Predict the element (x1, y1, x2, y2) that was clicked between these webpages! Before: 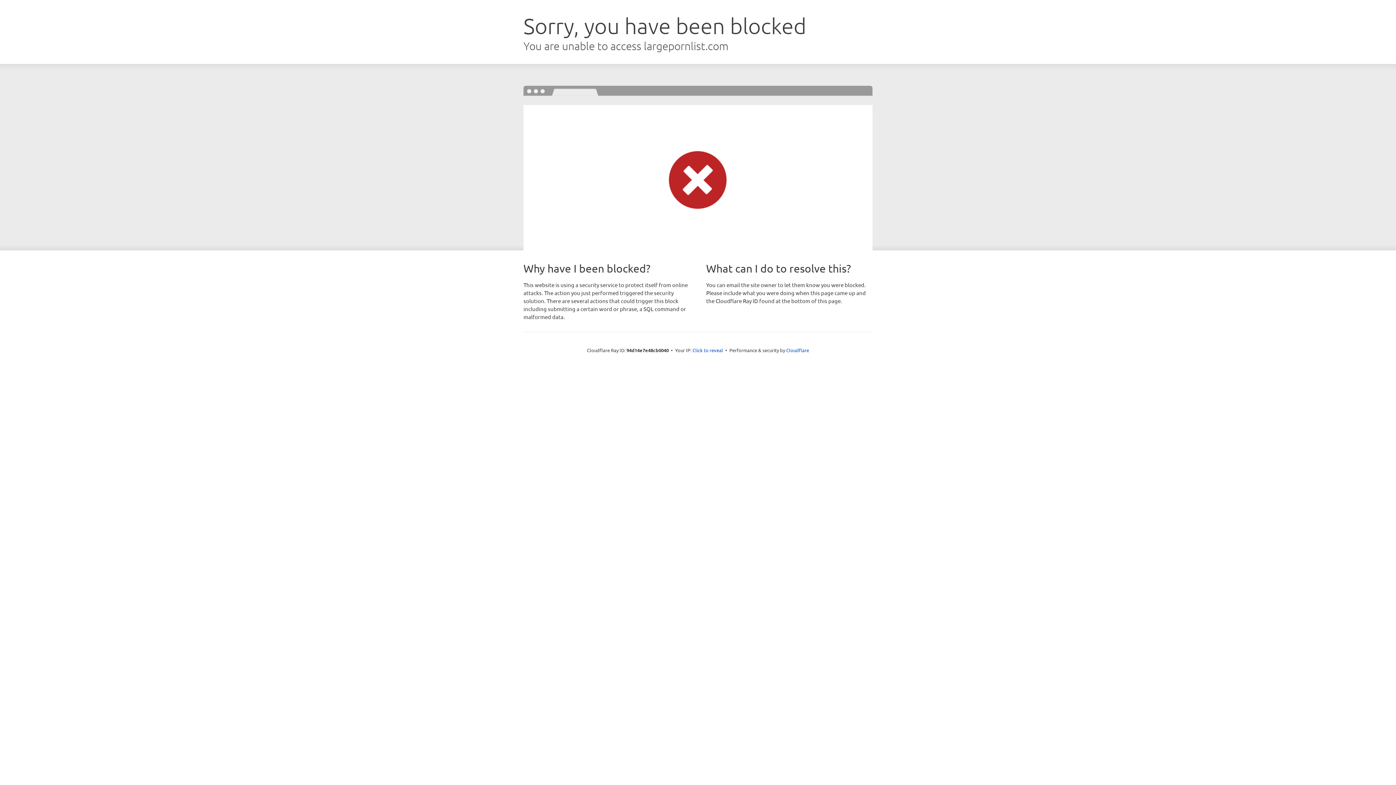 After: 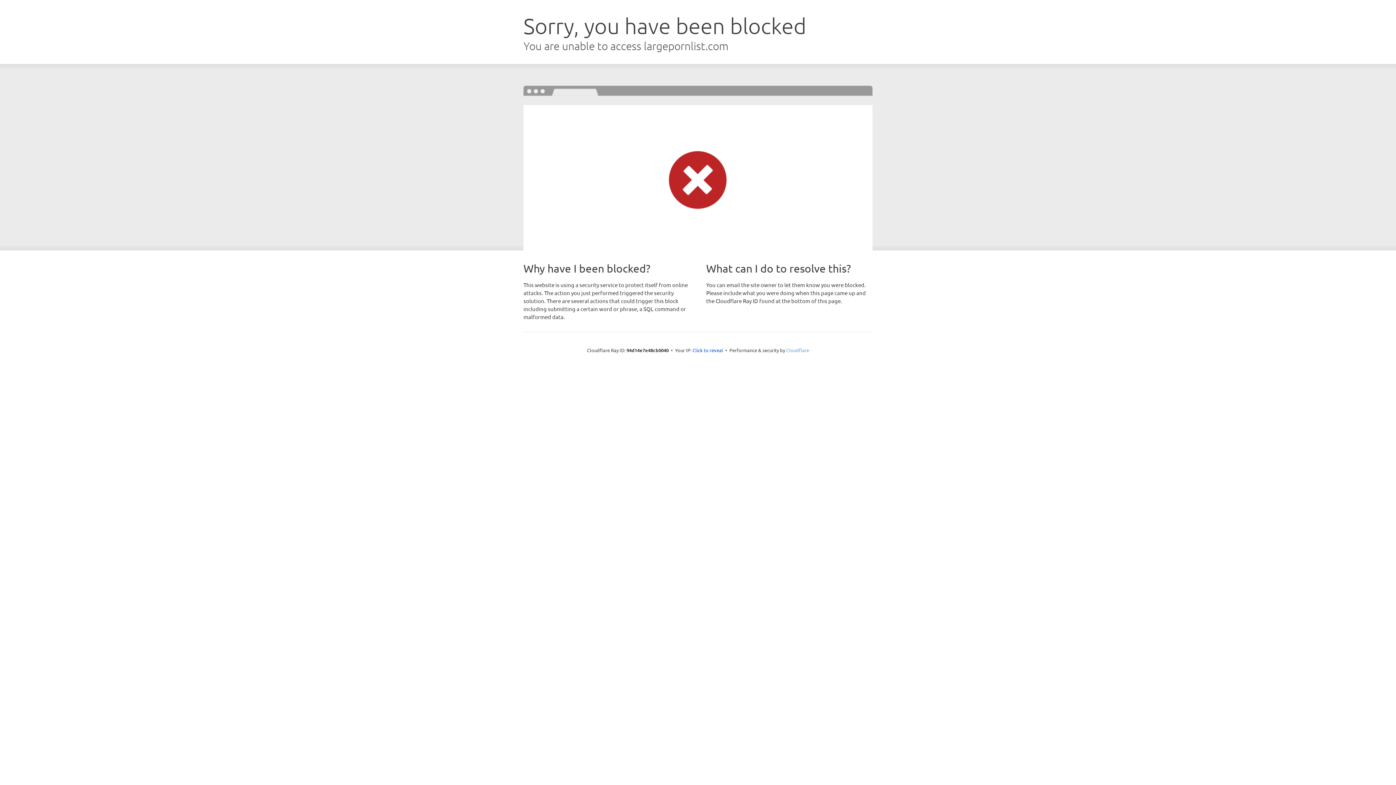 Action: bbox: (786, 347, 809, 353) label: Cloudflare